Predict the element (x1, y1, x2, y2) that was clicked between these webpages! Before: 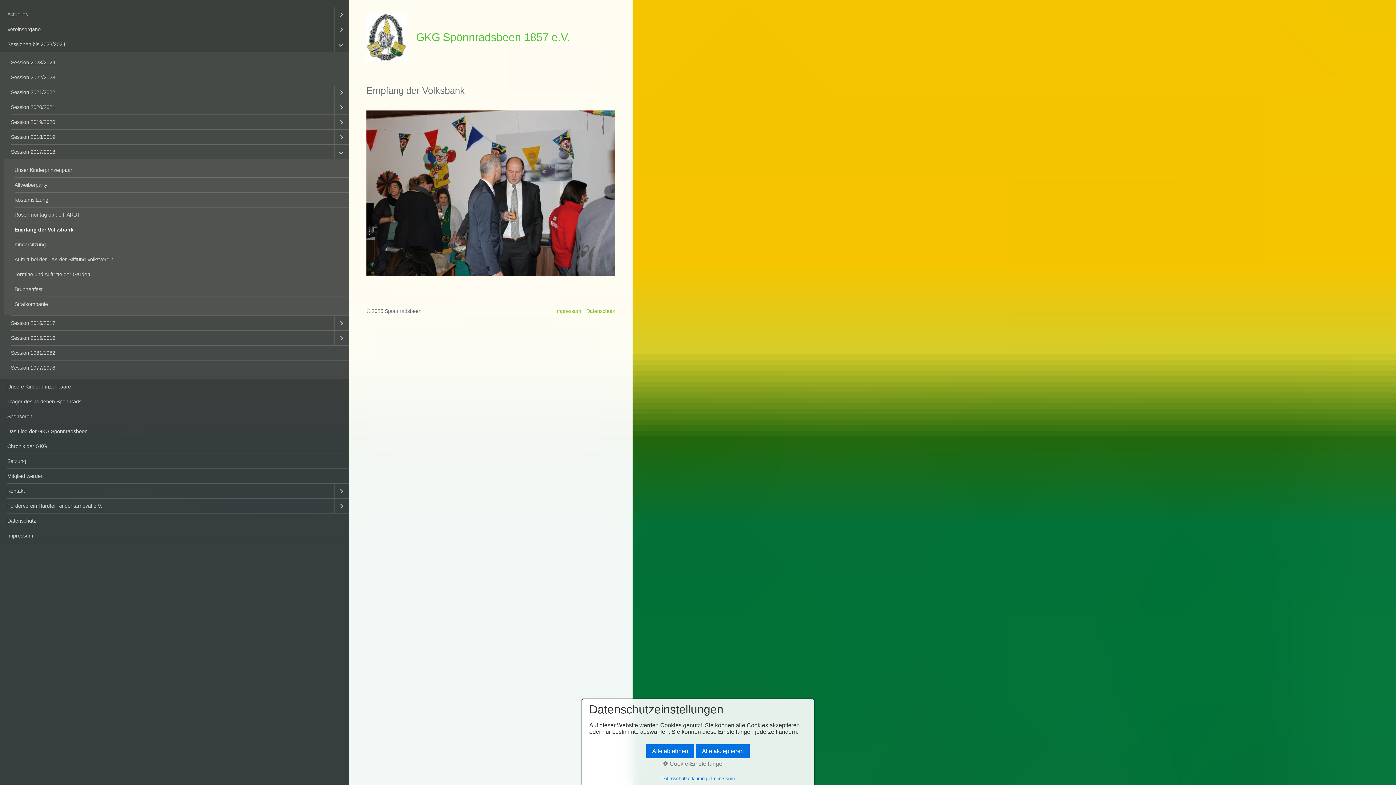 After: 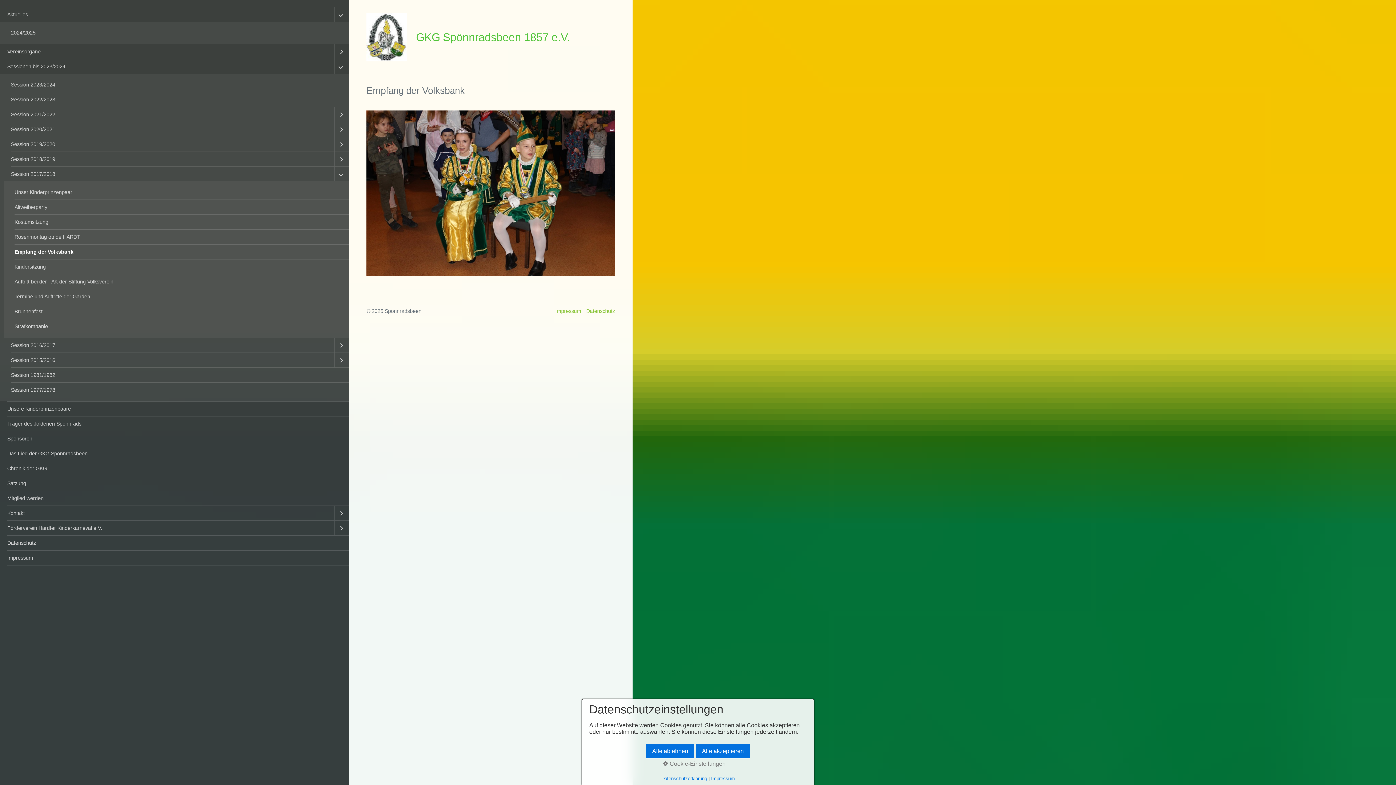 Action: bbox: (334, 7, 349, 21)